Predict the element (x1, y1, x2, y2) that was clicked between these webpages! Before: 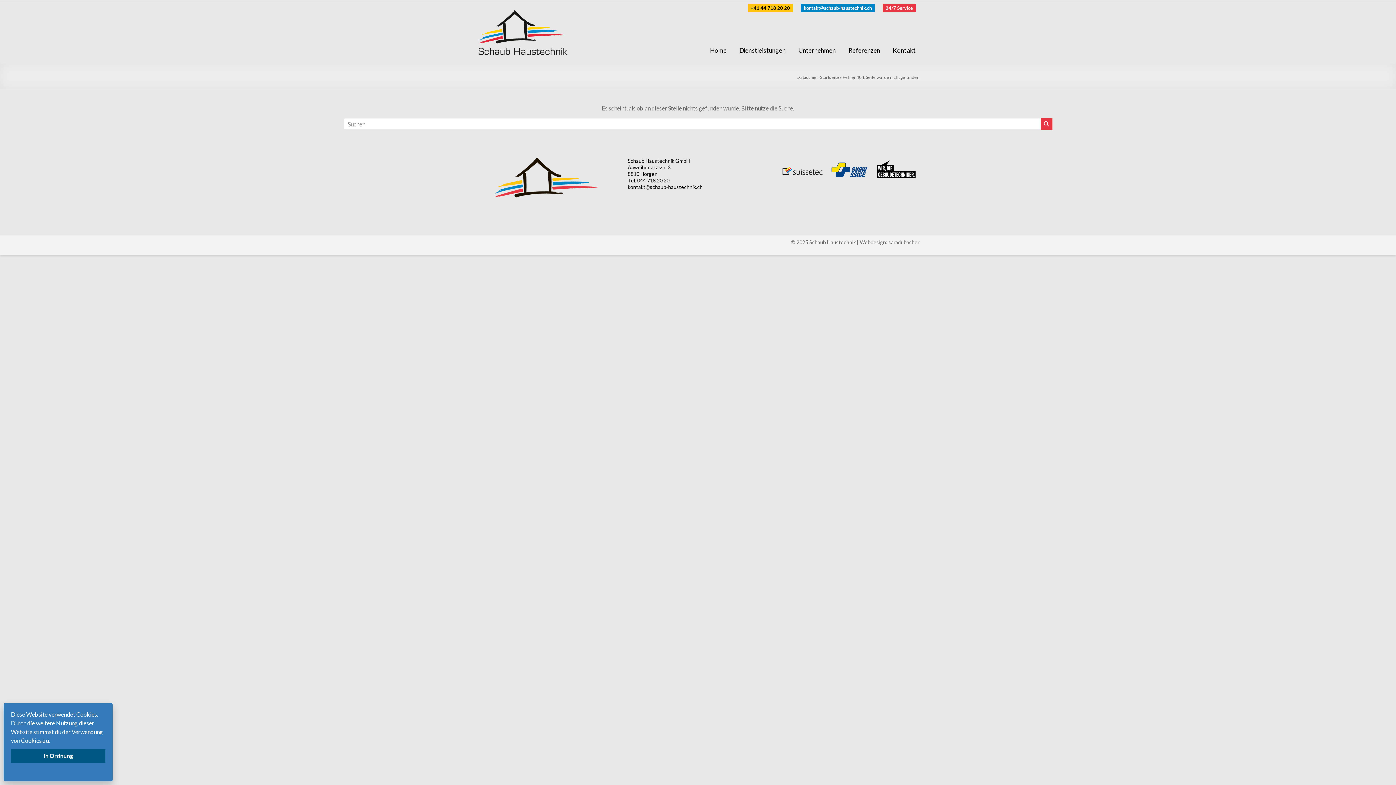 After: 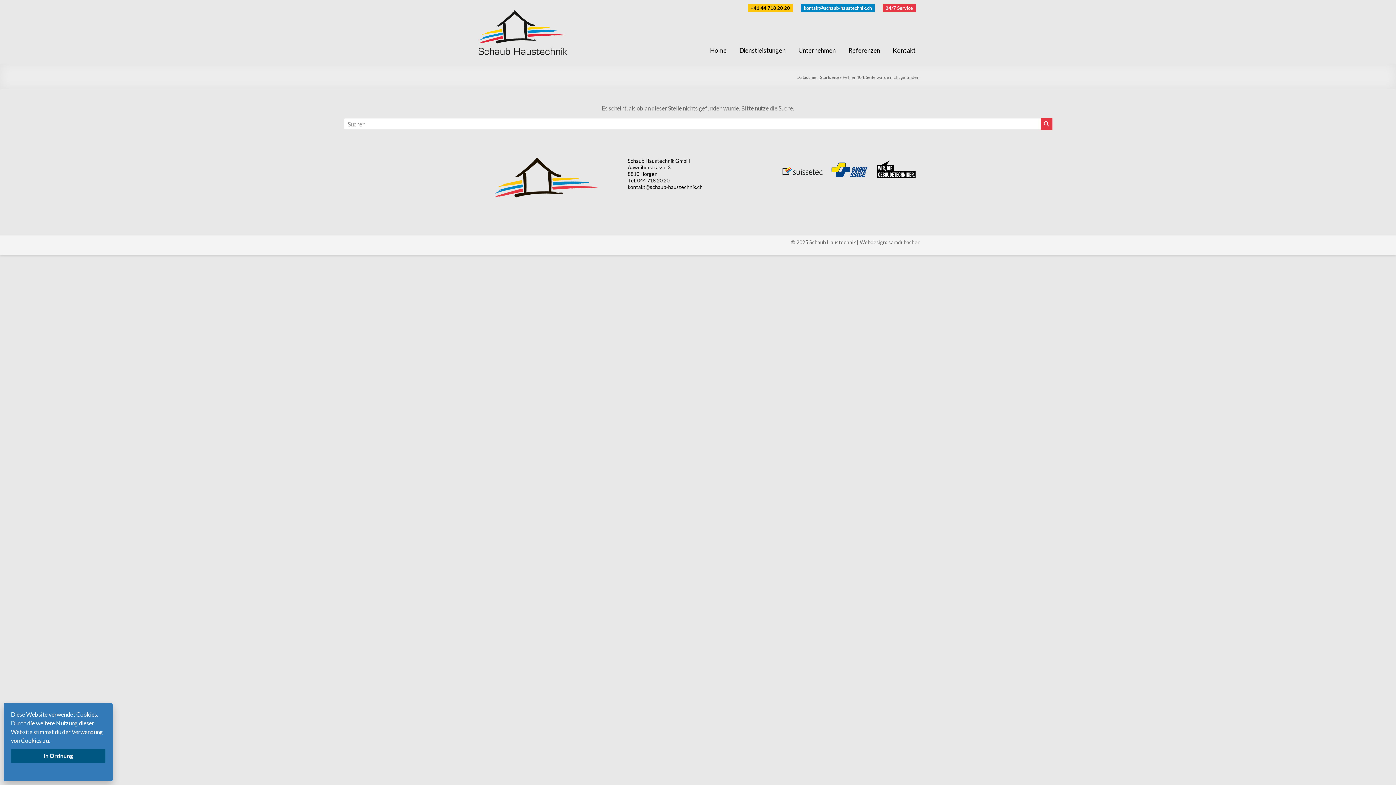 Action: label: +41 44 718 20 20 bbox: (748, 3, 793, 12)